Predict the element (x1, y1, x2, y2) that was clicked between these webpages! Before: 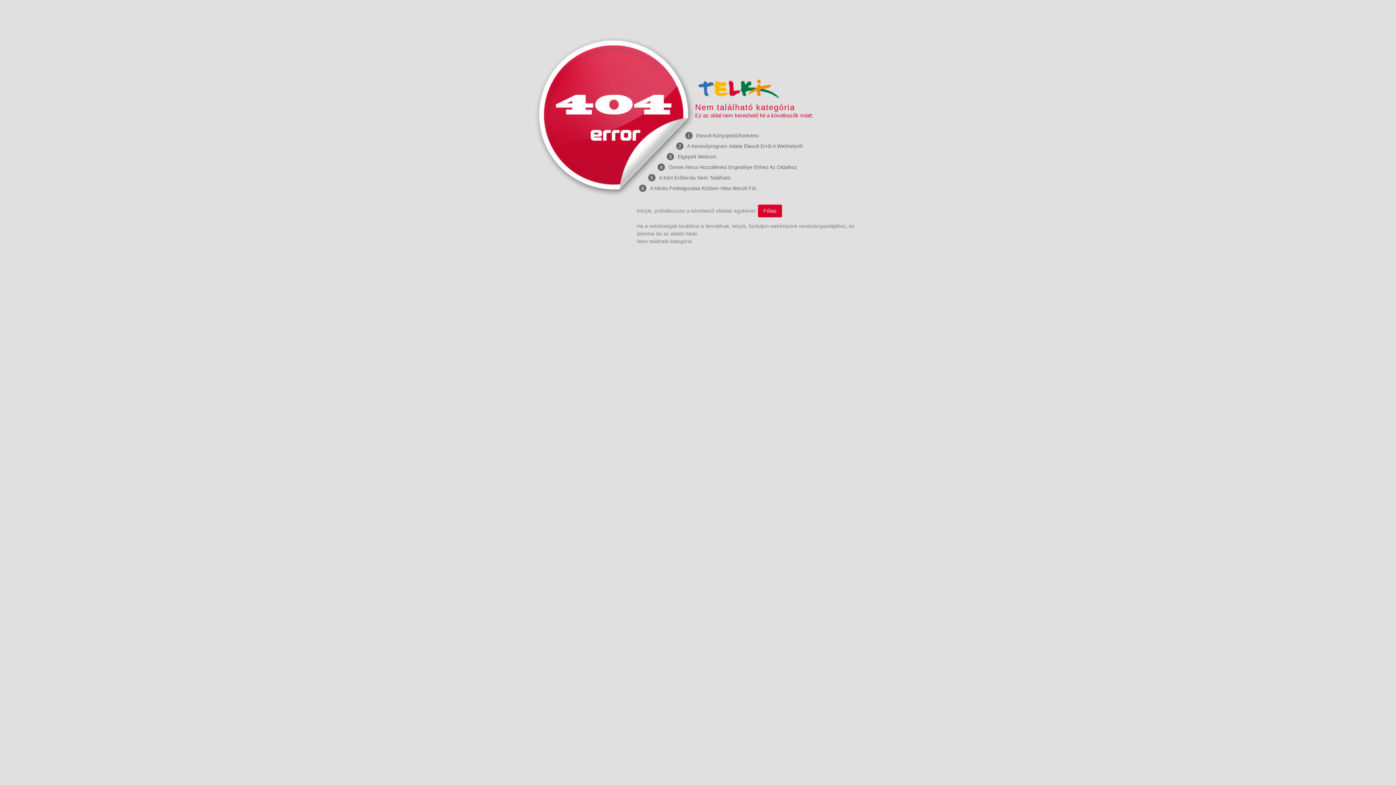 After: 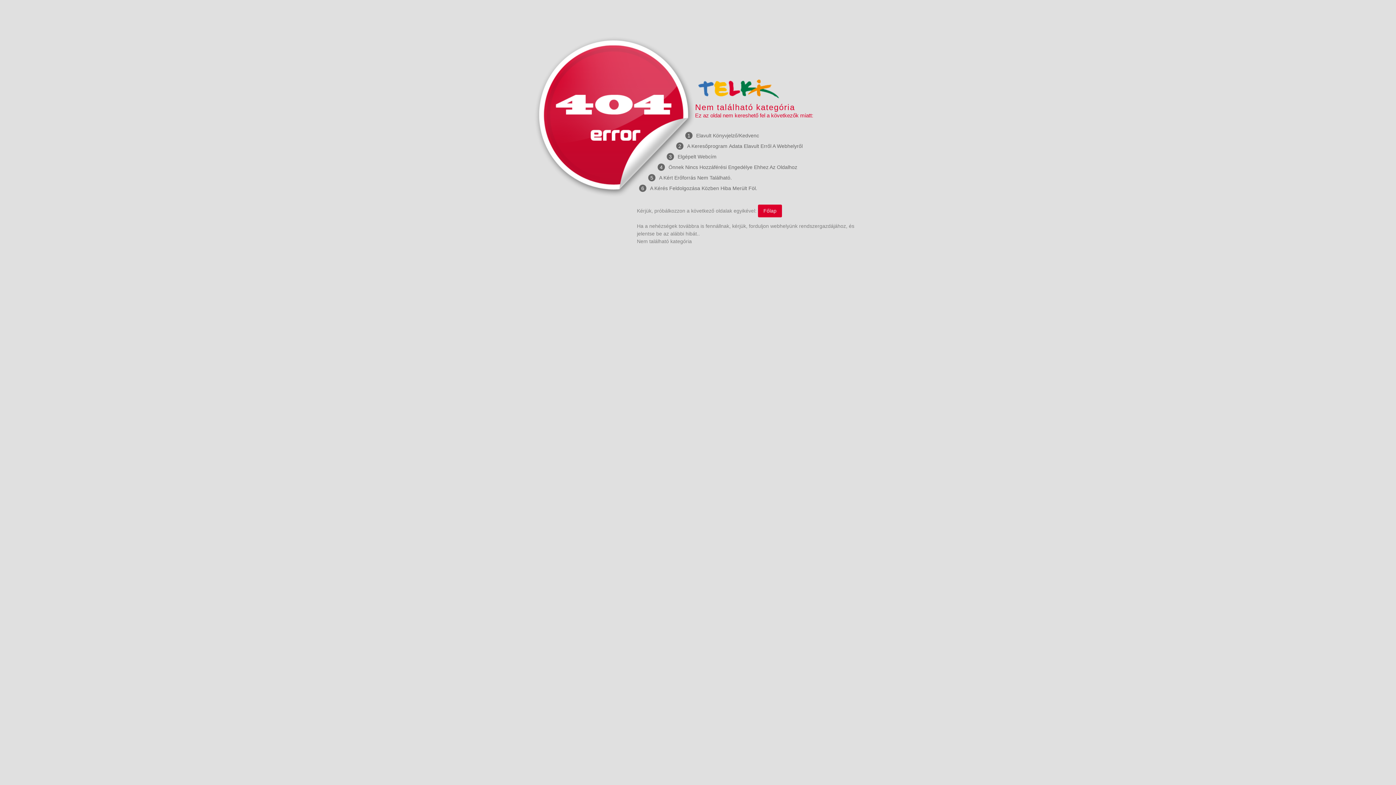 Action: bbox: (695, 78, 861, 100)